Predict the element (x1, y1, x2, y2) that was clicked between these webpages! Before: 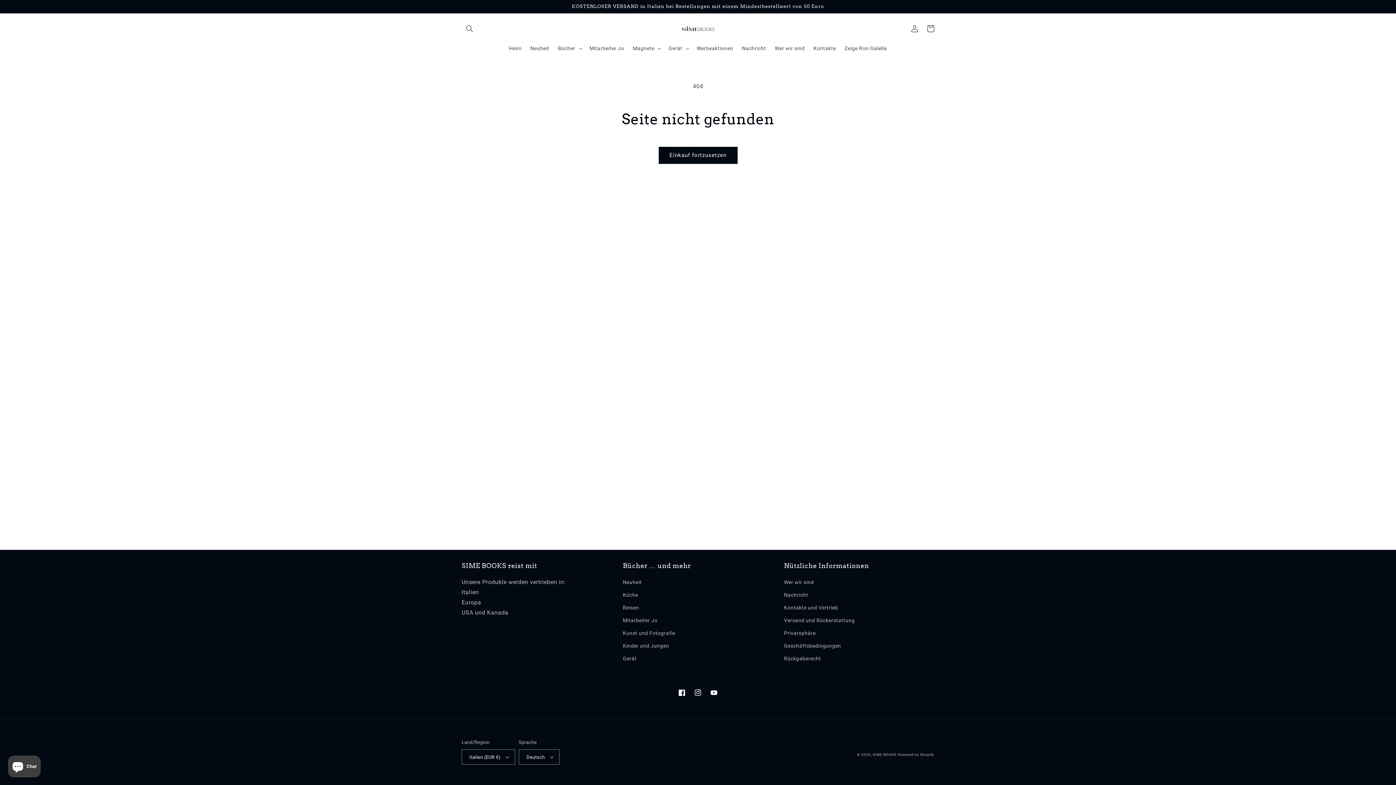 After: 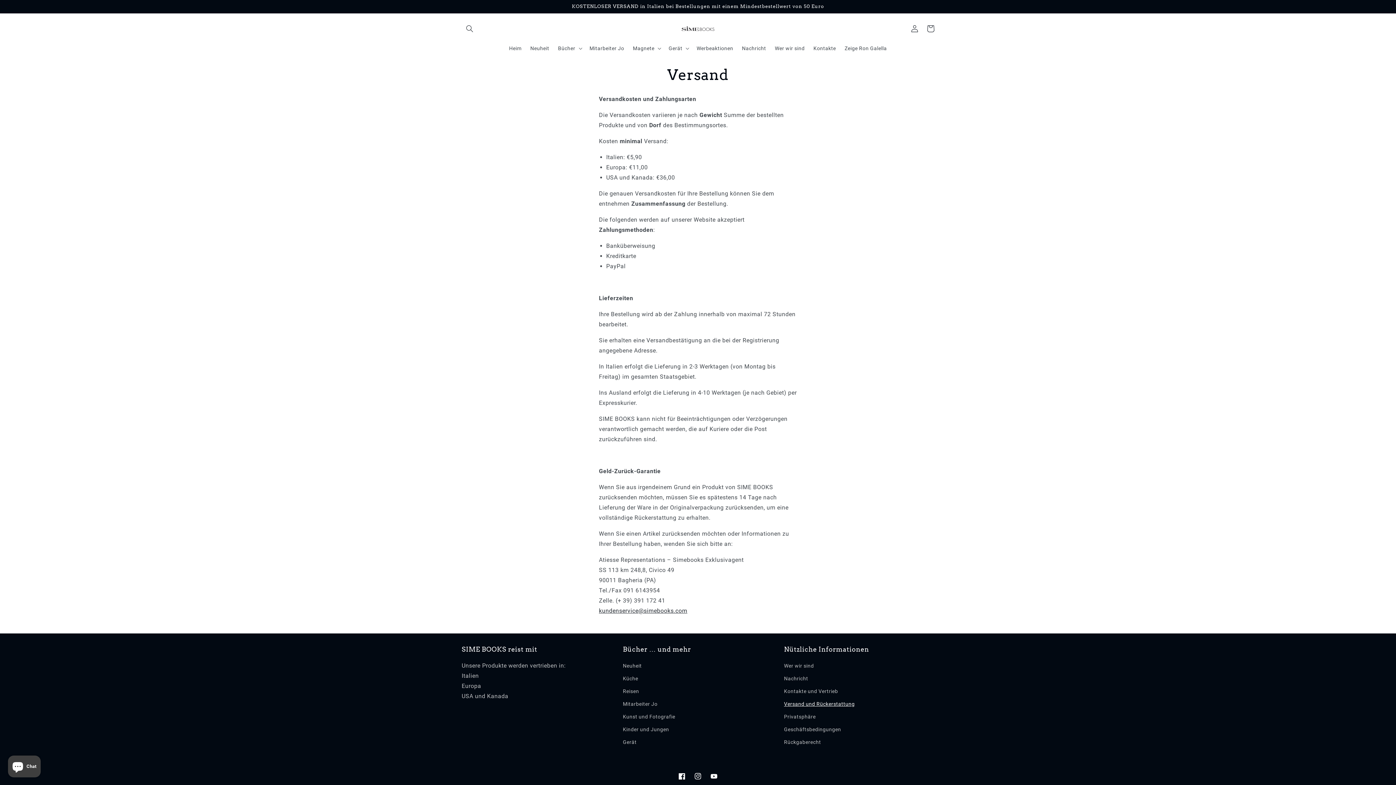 Action: bbox: (784, 614, 855, 627) label: Versand und Rückerstattung